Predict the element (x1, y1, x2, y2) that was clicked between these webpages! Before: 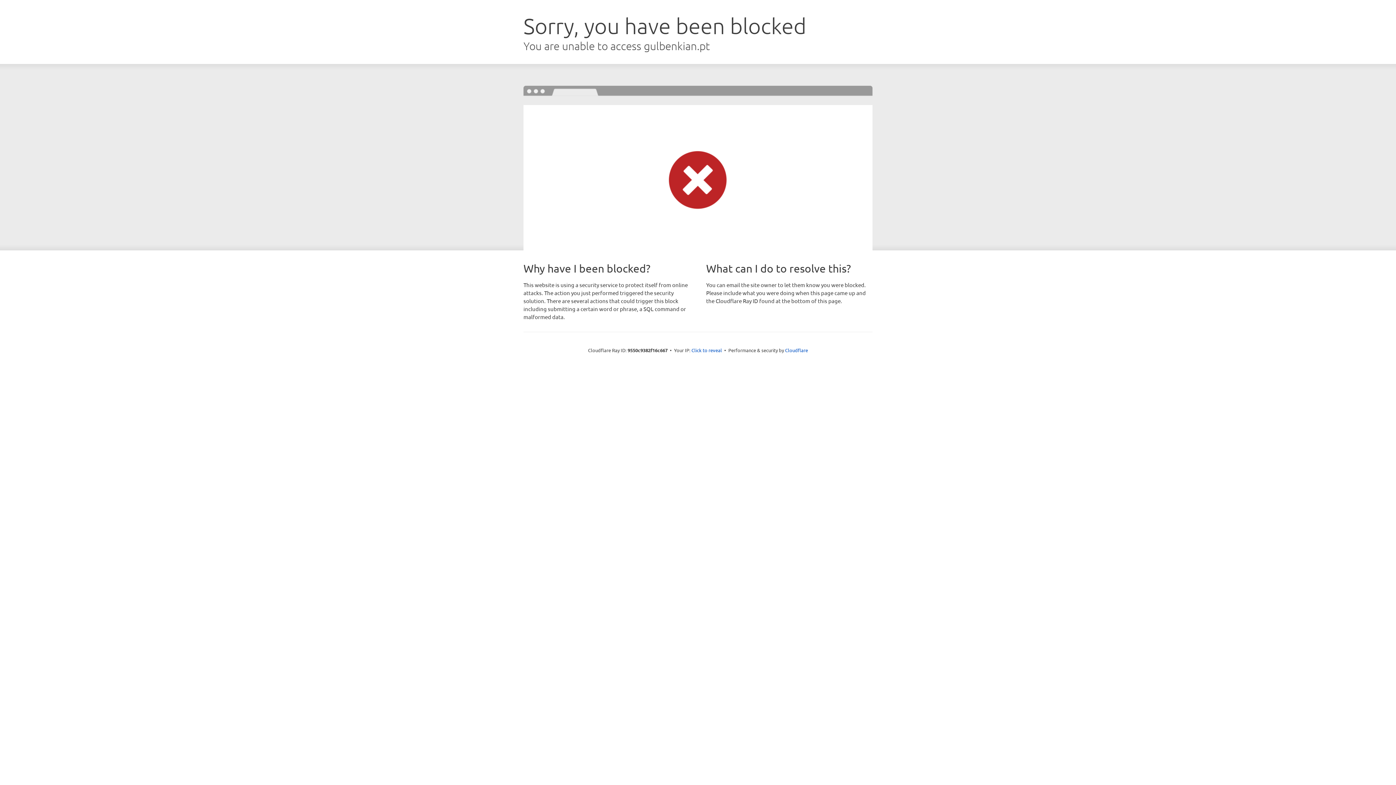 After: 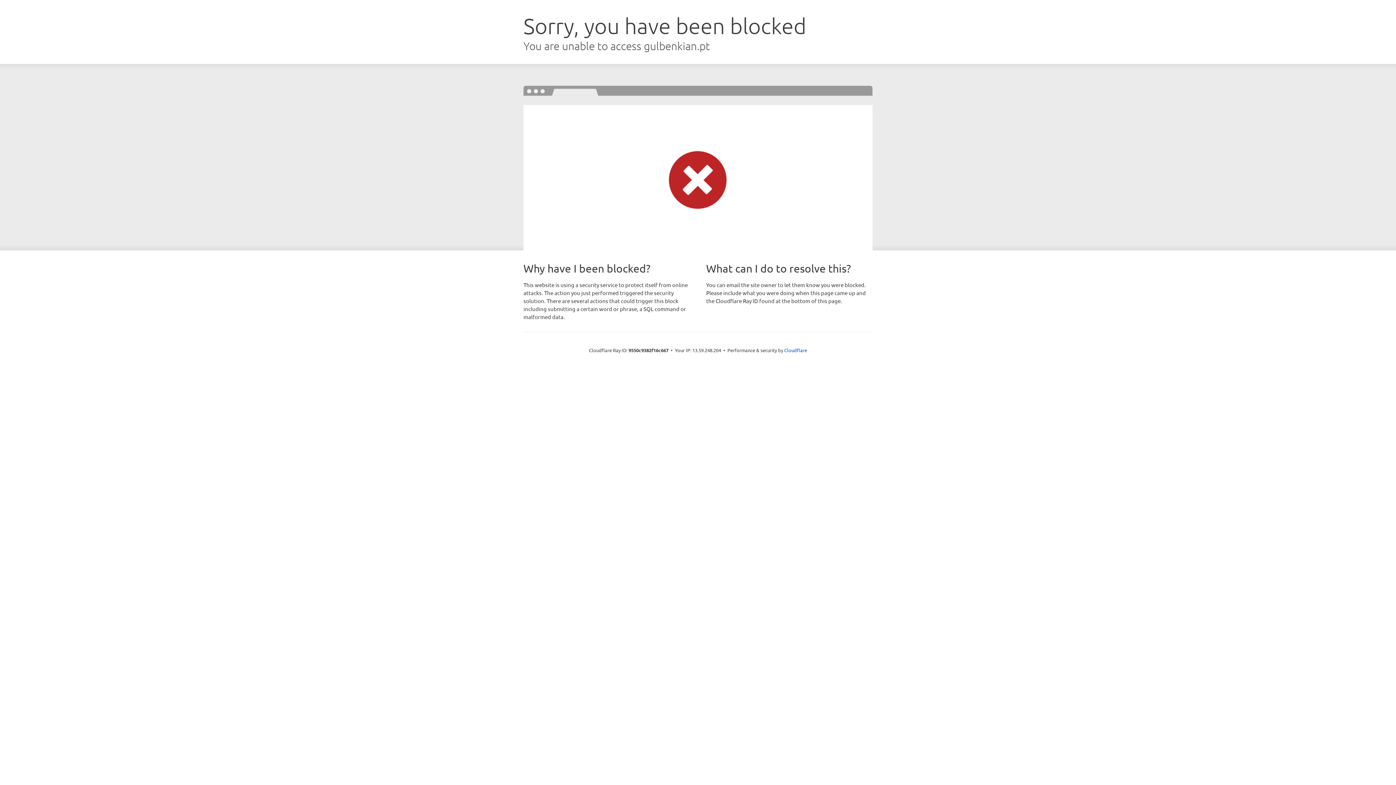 Action: bbox: (691, 346, 722, 353) label: Click to reveal